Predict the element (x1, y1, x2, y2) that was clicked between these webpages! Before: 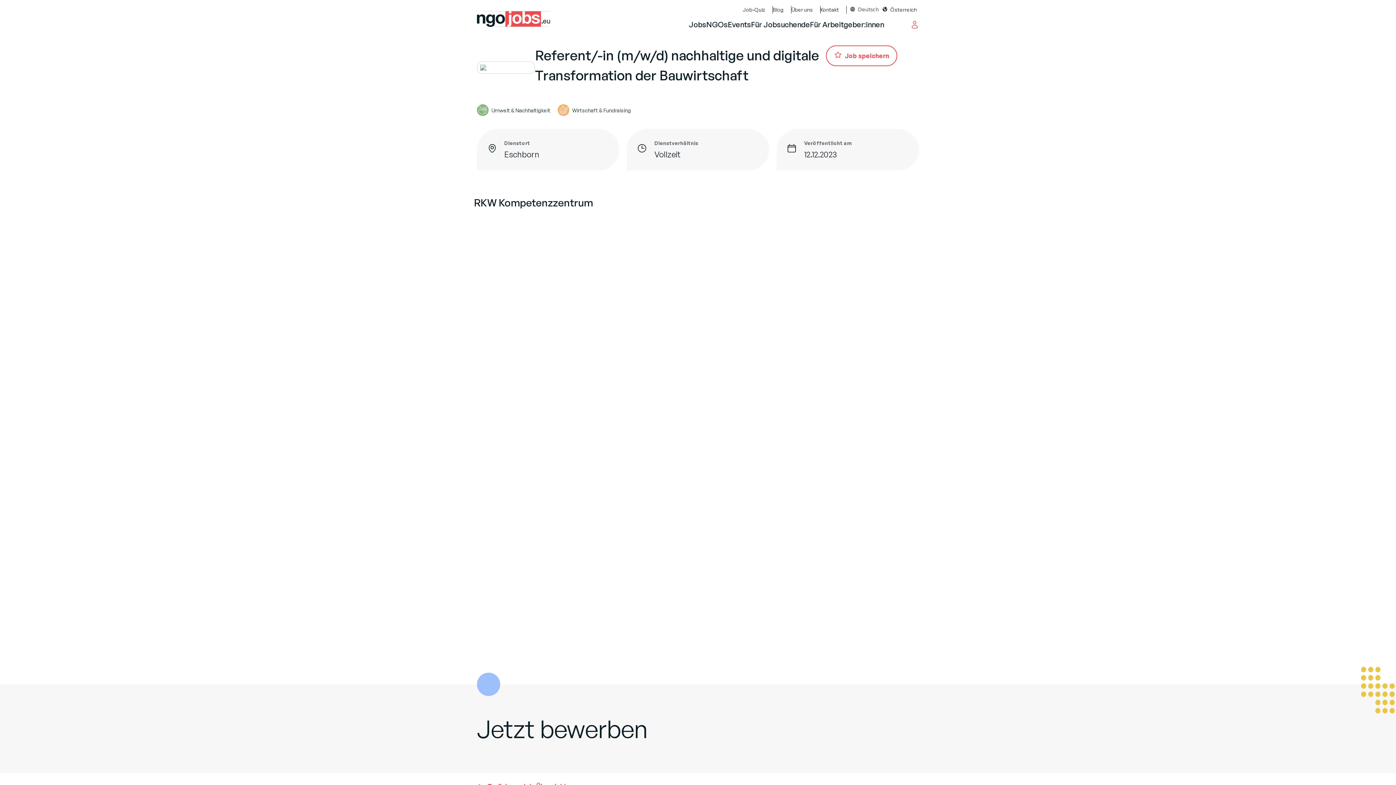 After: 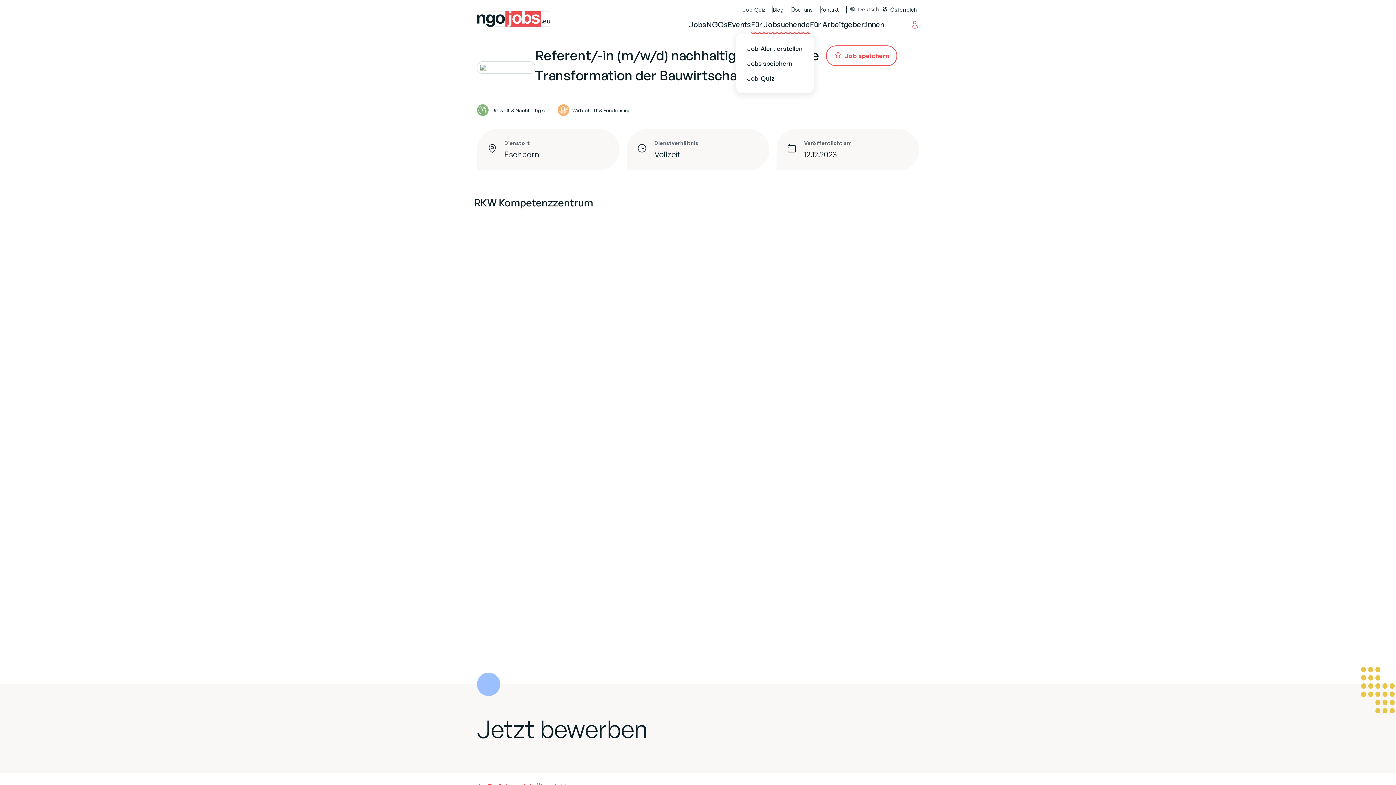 Action: bbox: (751, 20, 810, 29) label: Für Jobsuchende